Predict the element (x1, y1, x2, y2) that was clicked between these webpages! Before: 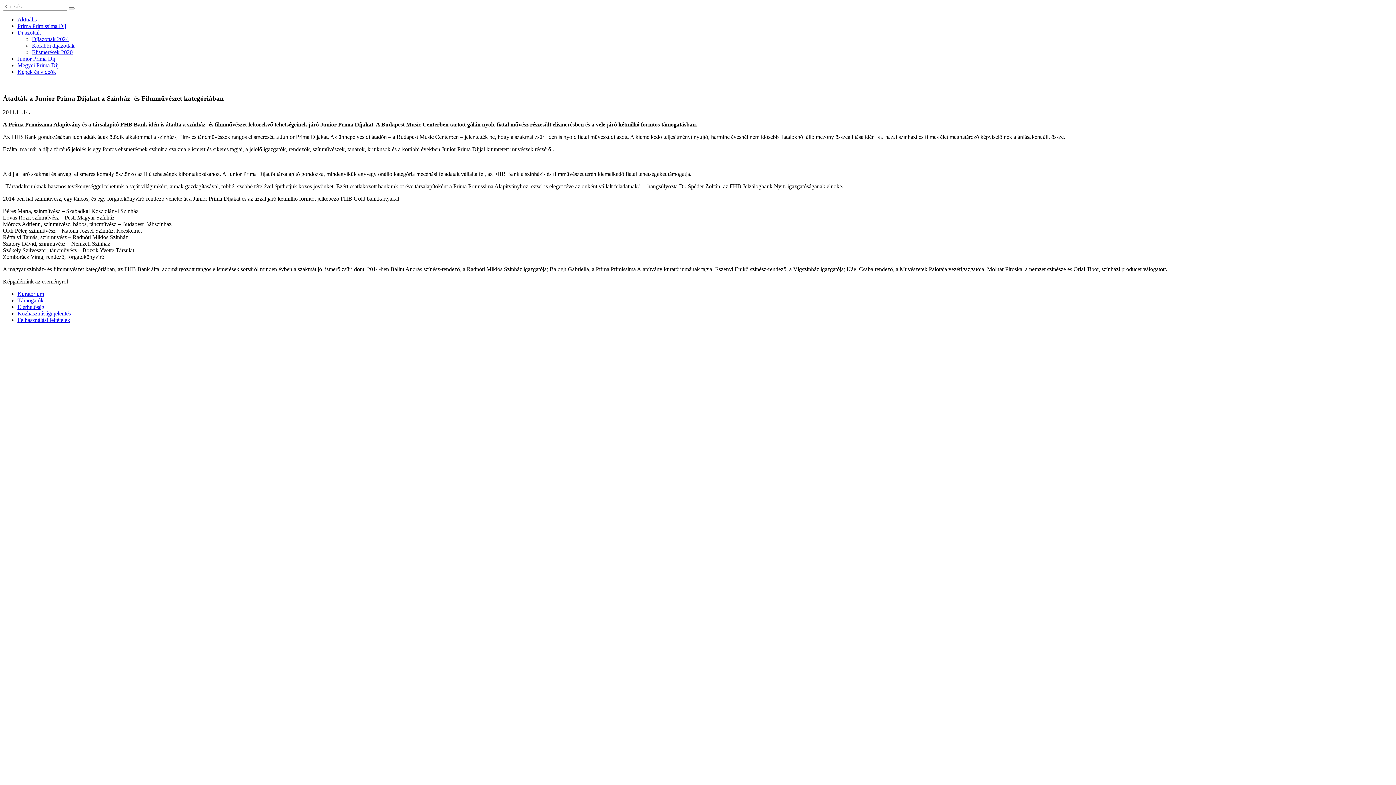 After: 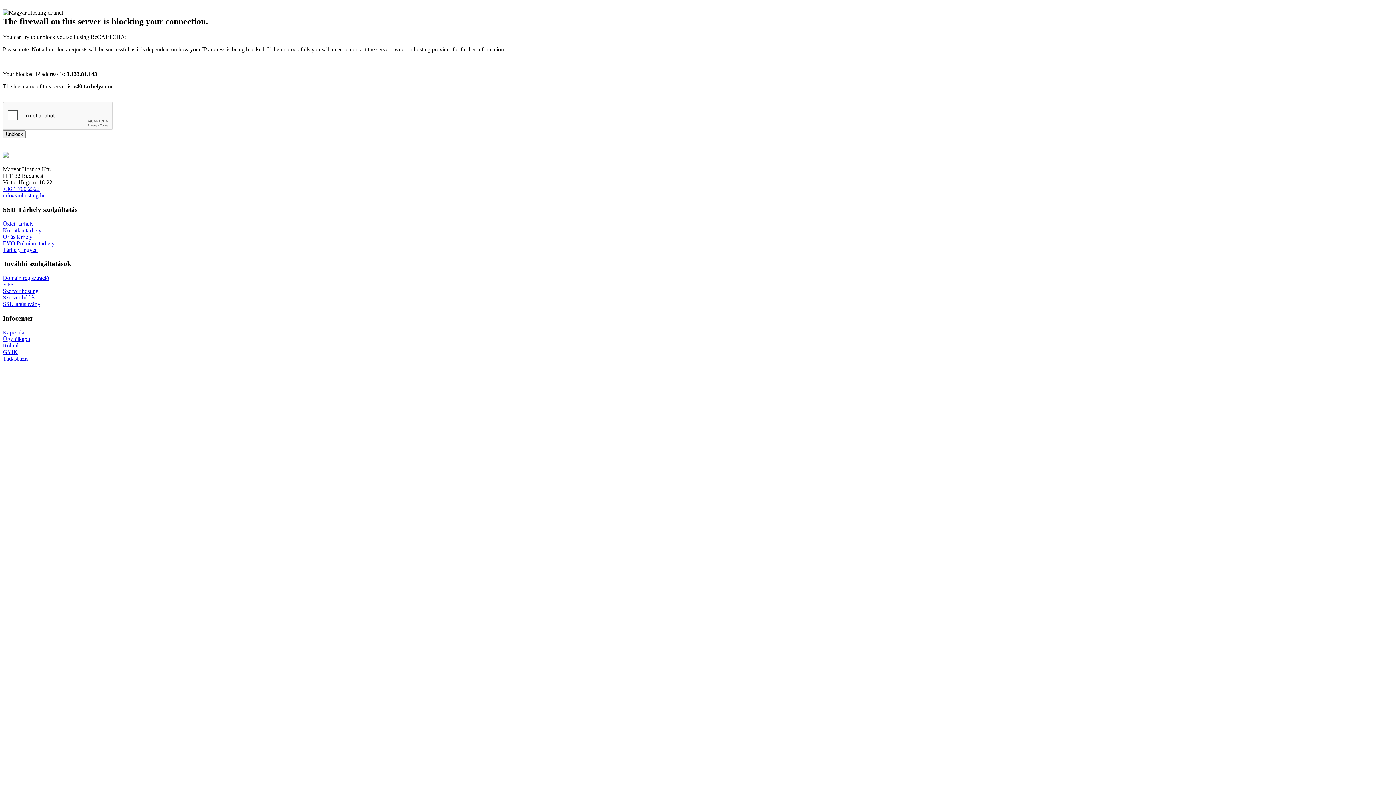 Action: bbox: (17, 291, 44, 297) label: Kuratórium